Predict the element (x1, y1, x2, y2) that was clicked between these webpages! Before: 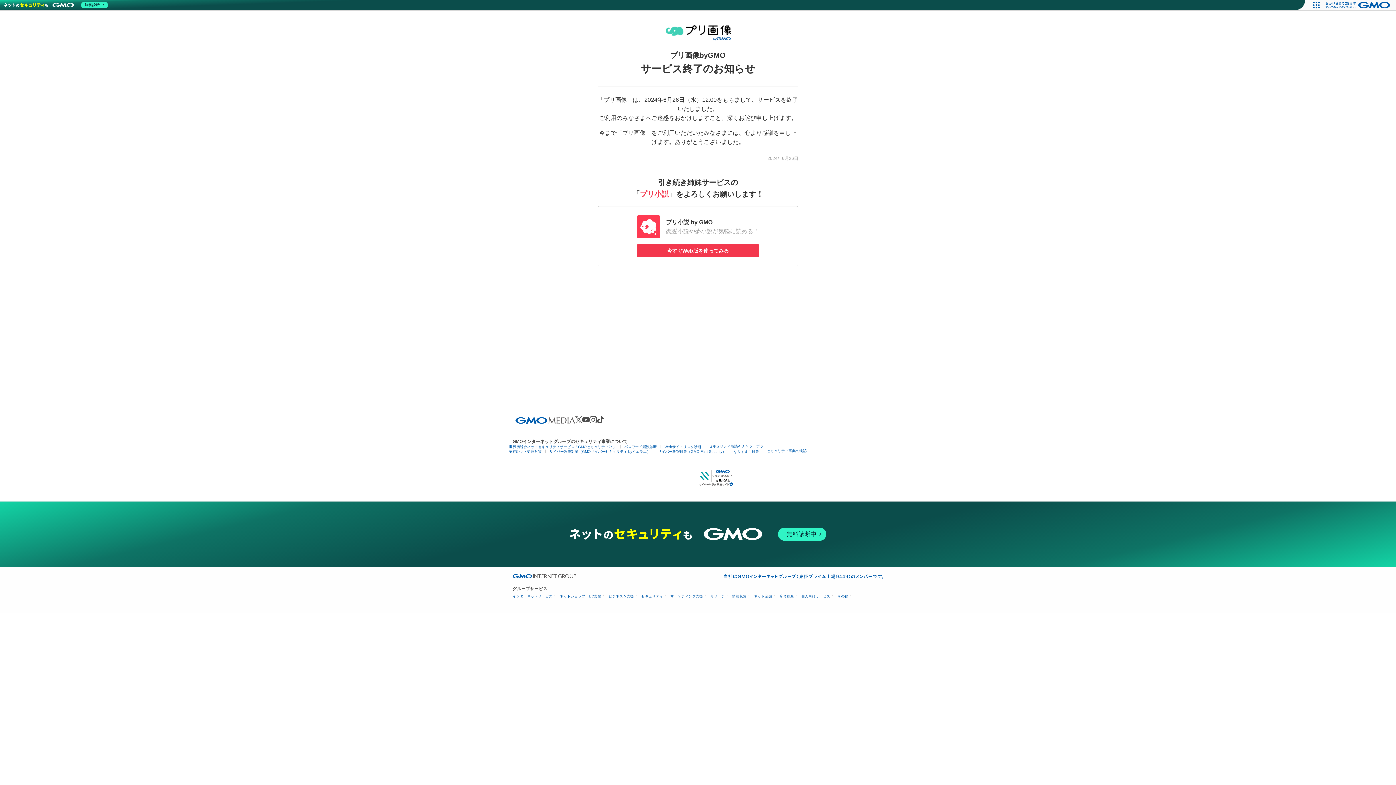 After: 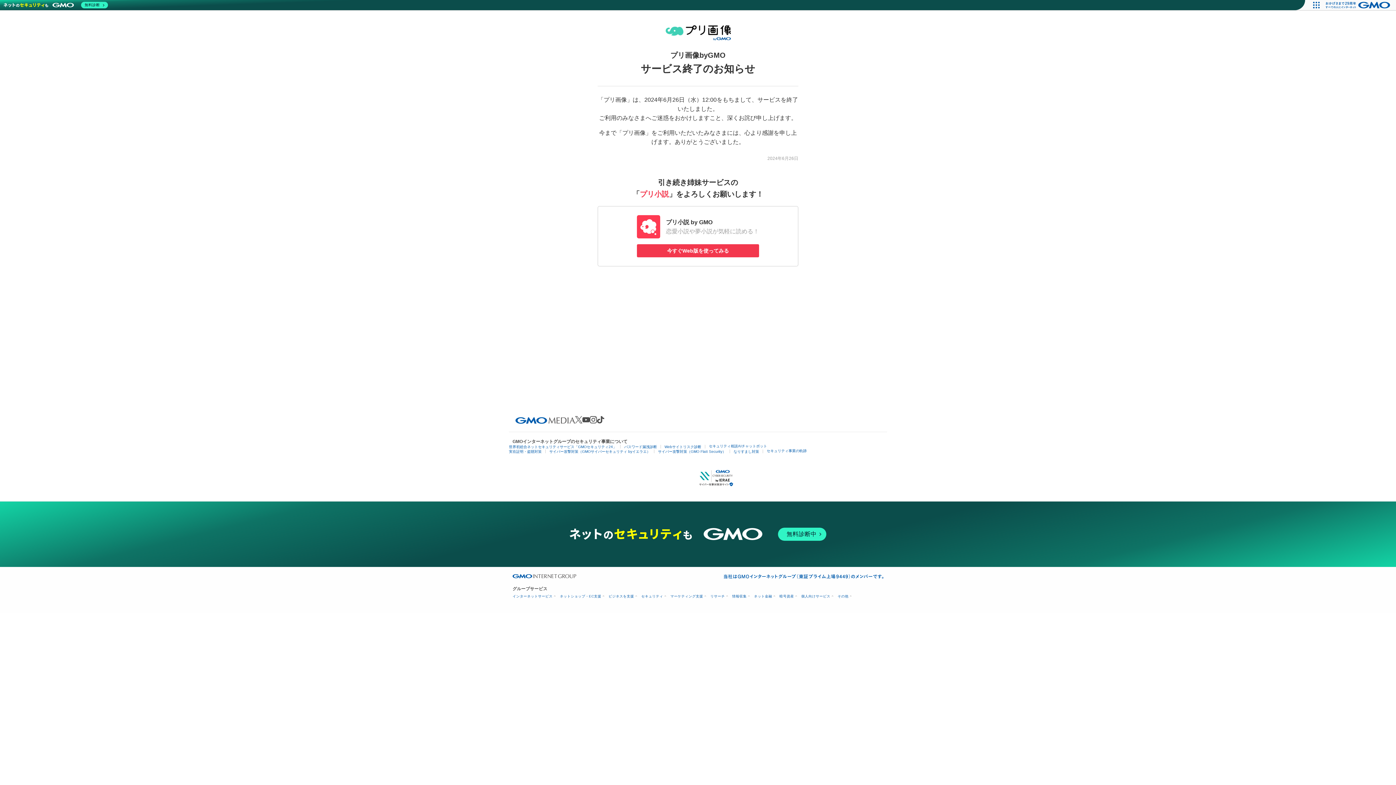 Action: bbox: (597, 416, 604, 423)